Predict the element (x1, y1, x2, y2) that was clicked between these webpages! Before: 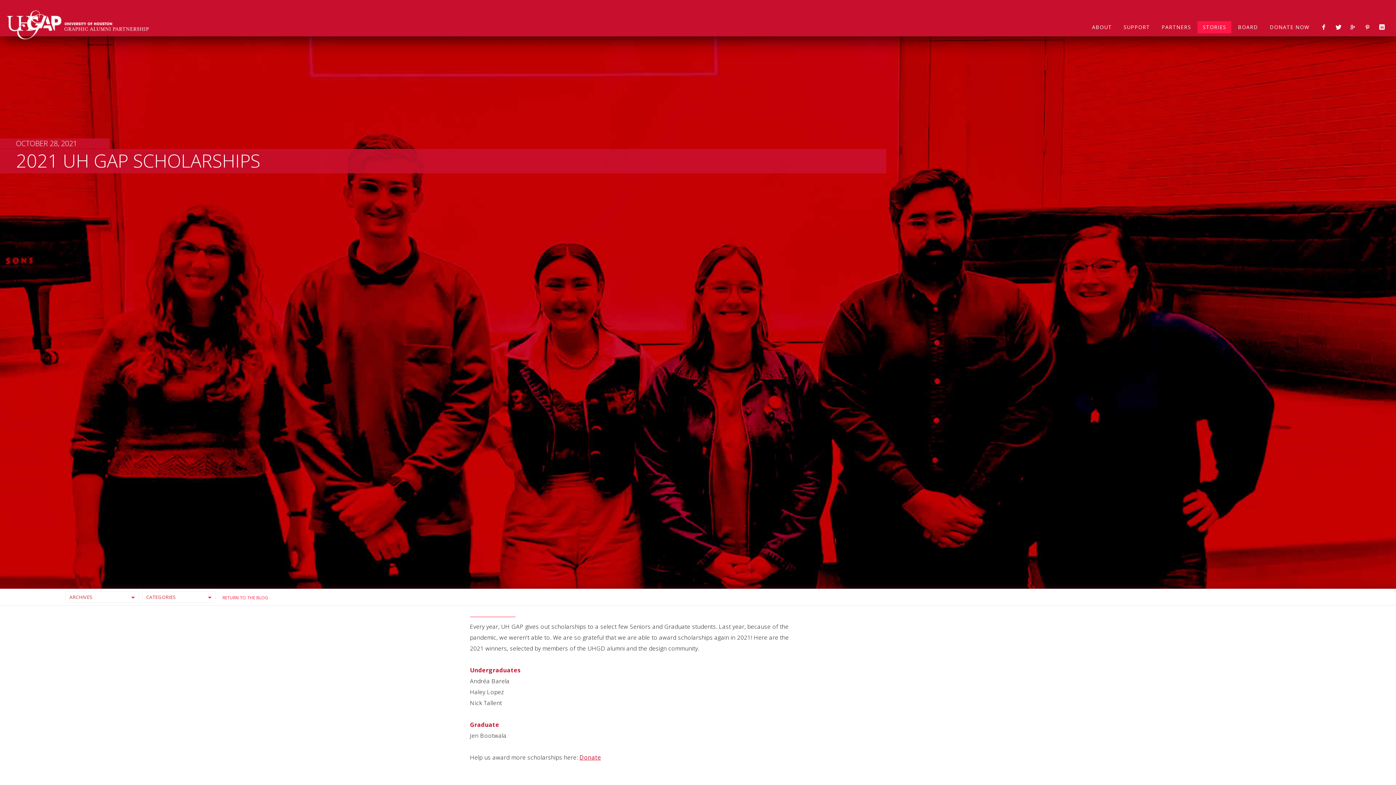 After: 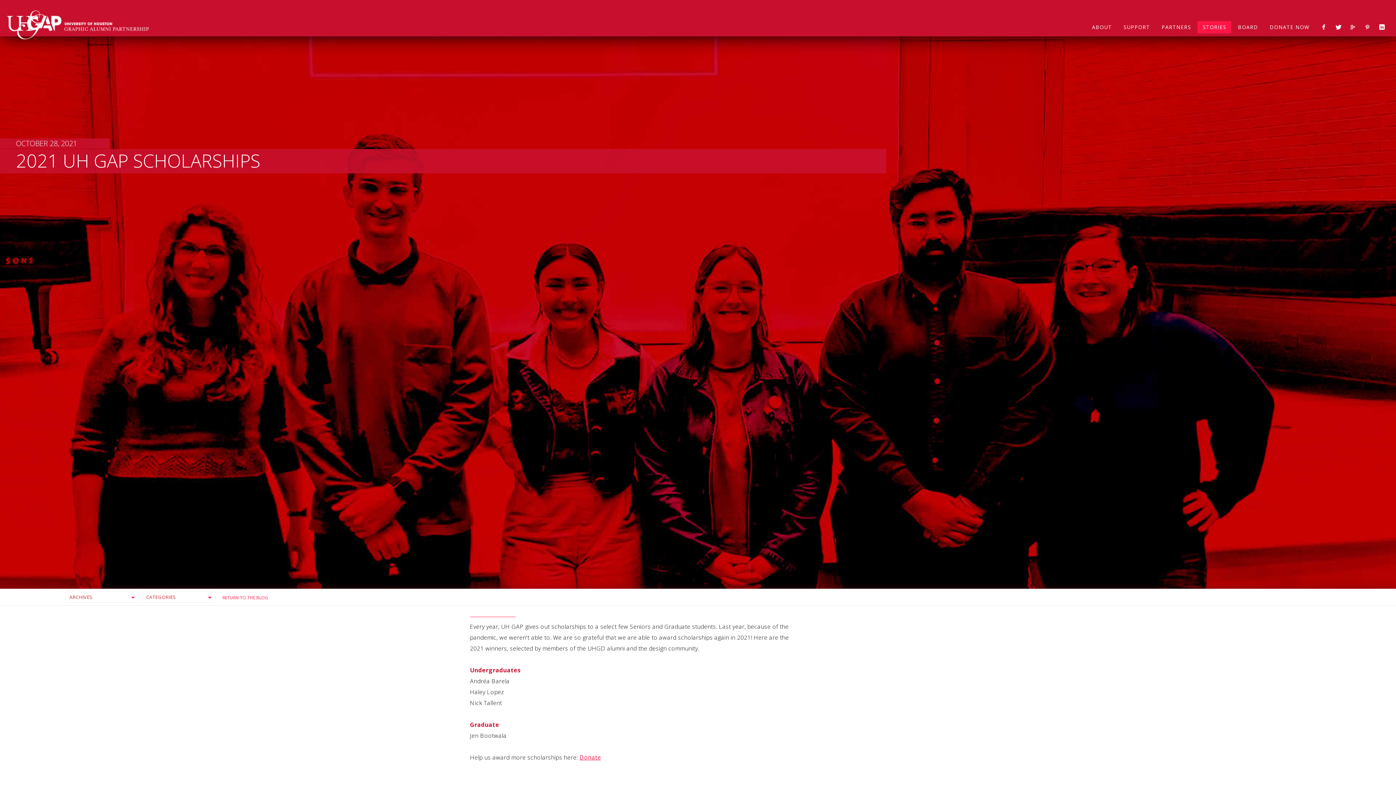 Action: bbox: (579, 753, 601, 761) label: Donate